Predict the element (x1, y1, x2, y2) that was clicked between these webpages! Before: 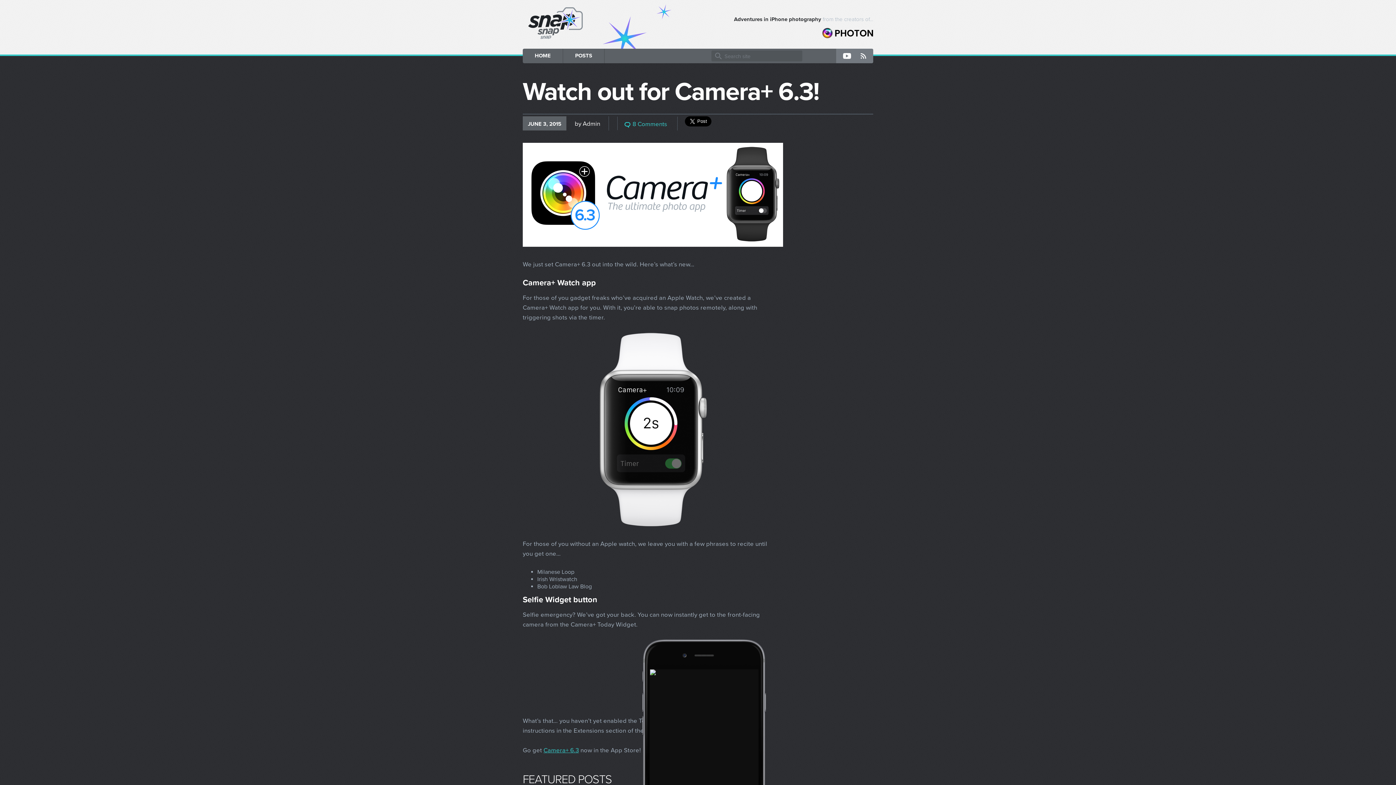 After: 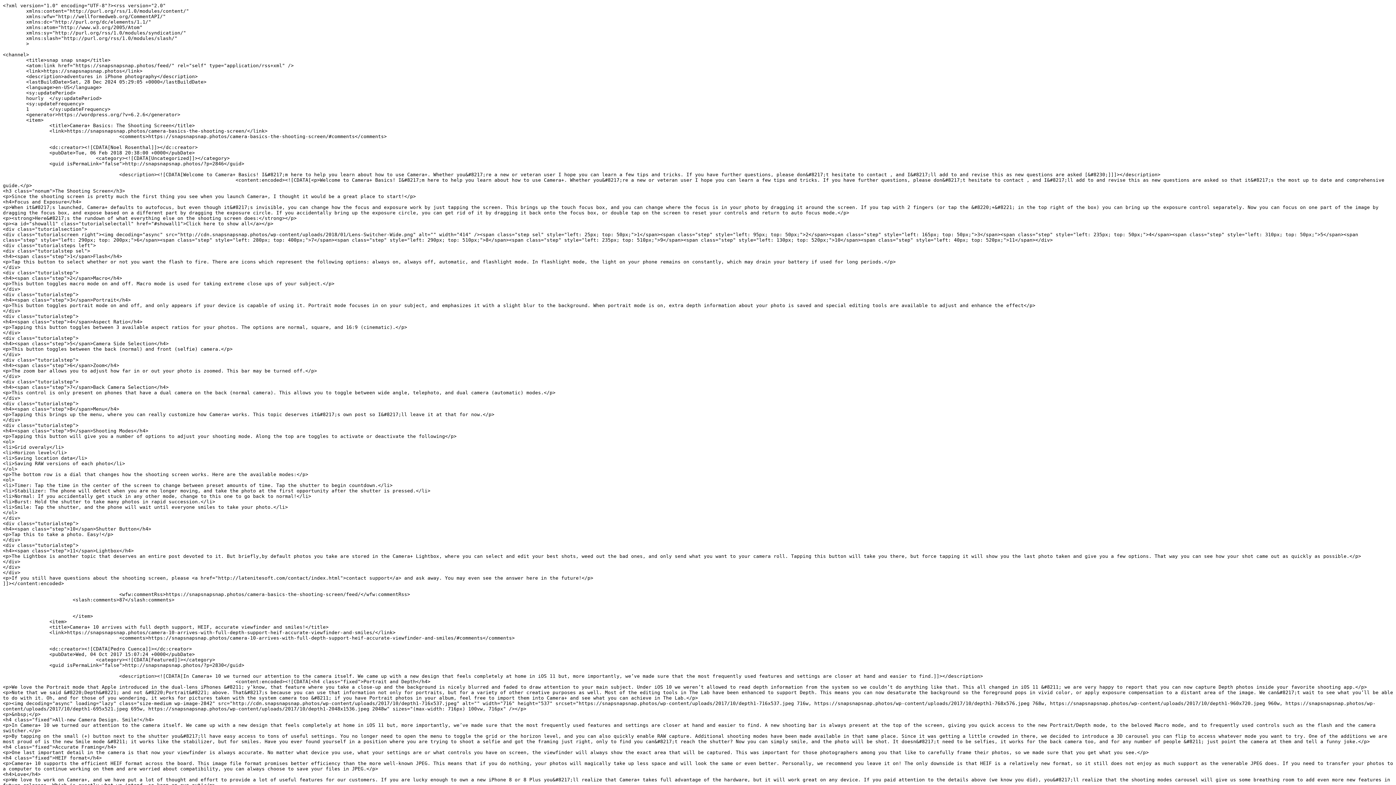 Action: bbox: (860, 53, 866, 59)